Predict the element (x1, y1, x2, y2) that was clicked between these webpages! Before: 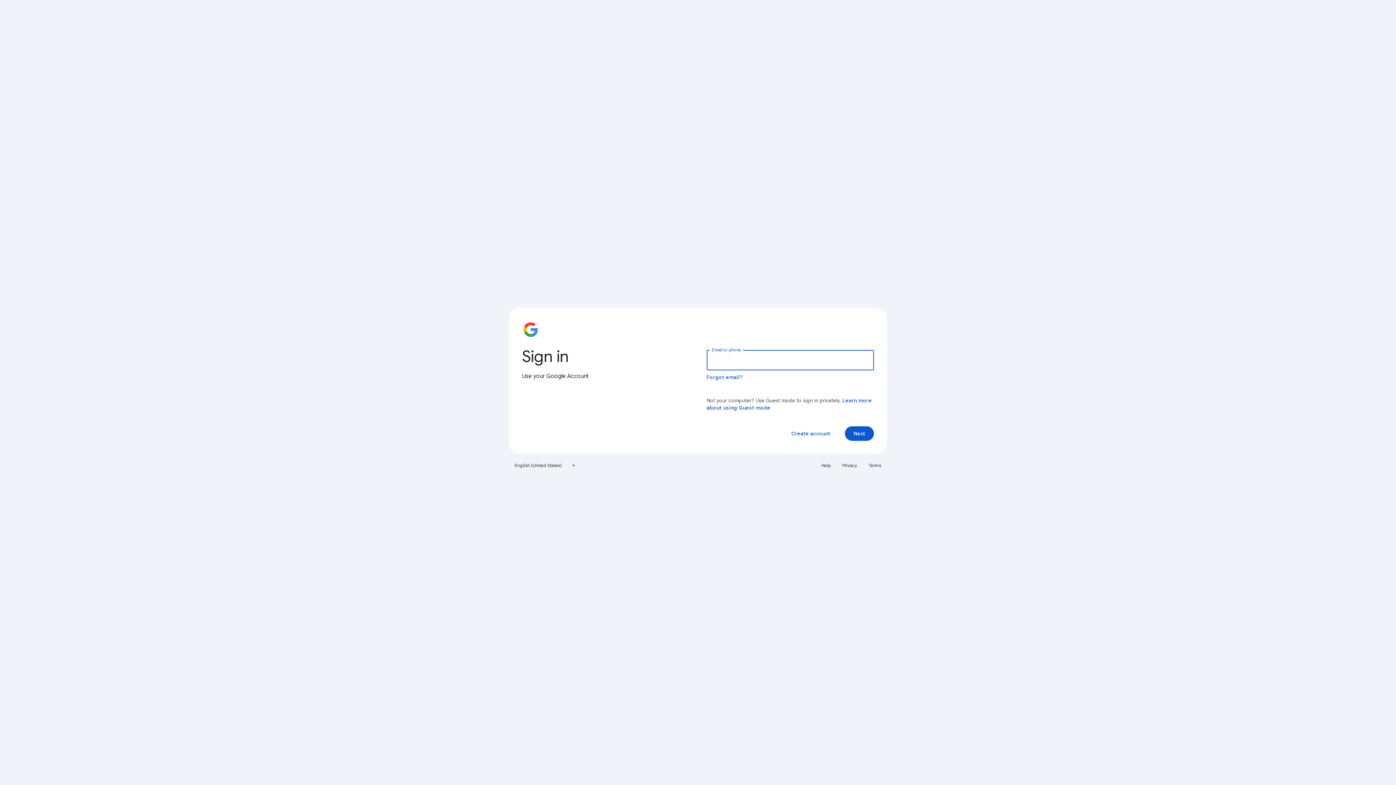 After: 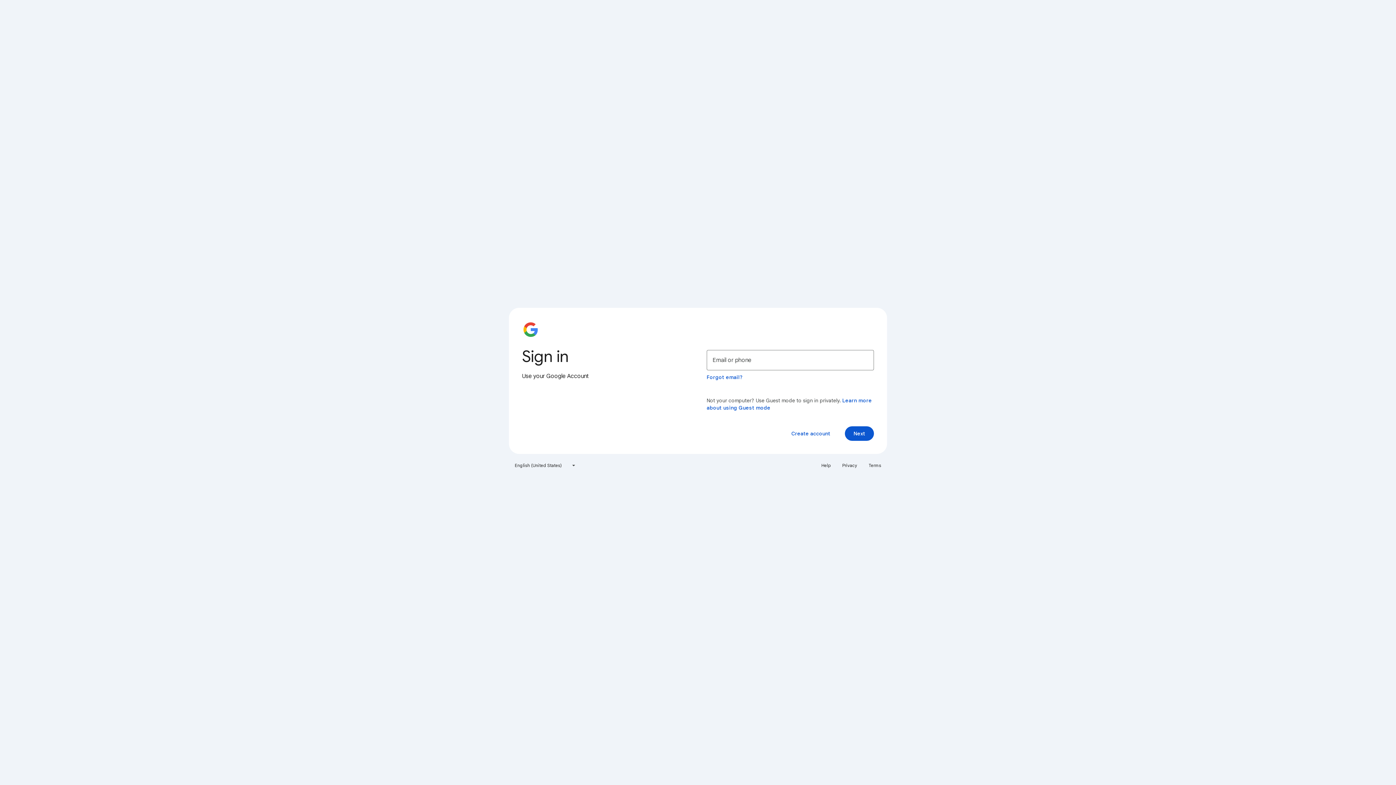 Action: label: Terms bbox: (864, 460, 885, 471)